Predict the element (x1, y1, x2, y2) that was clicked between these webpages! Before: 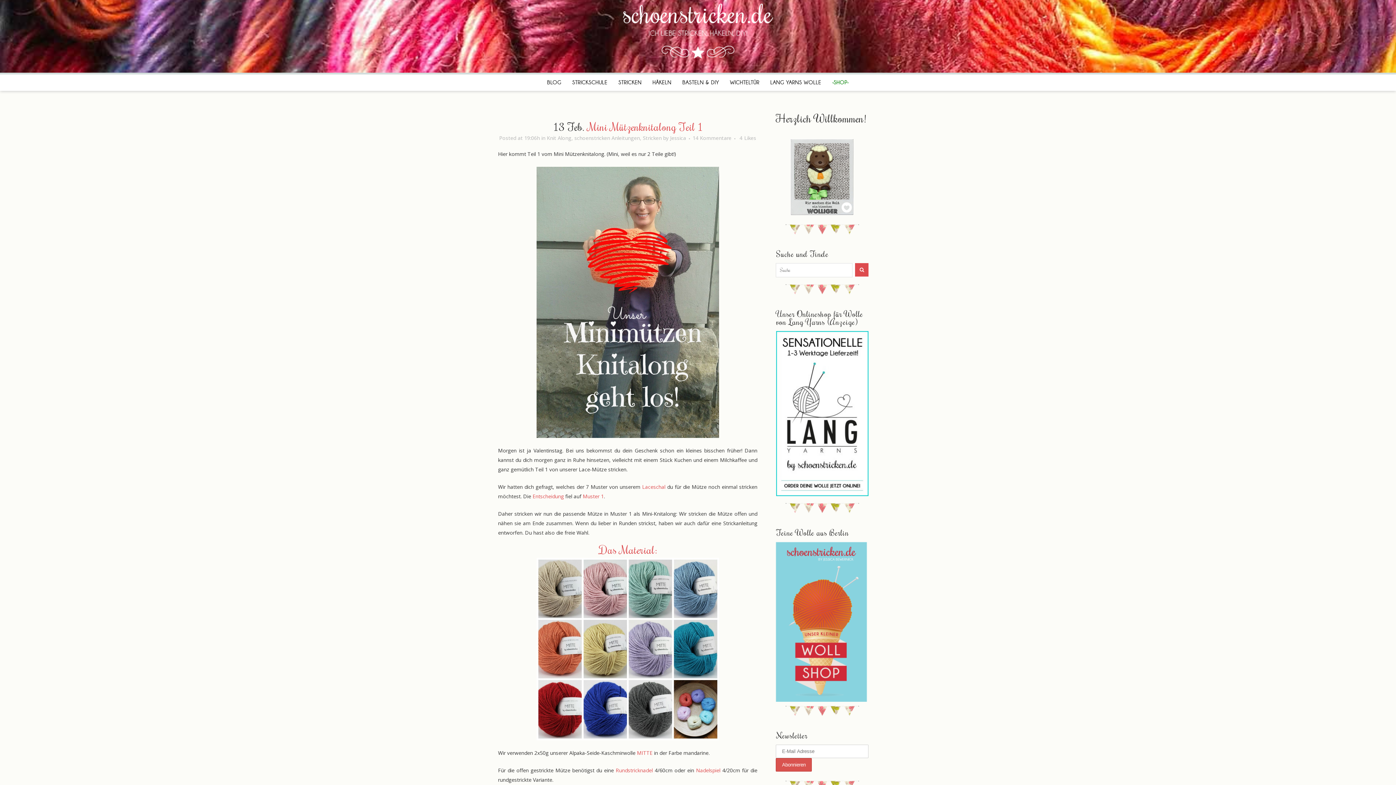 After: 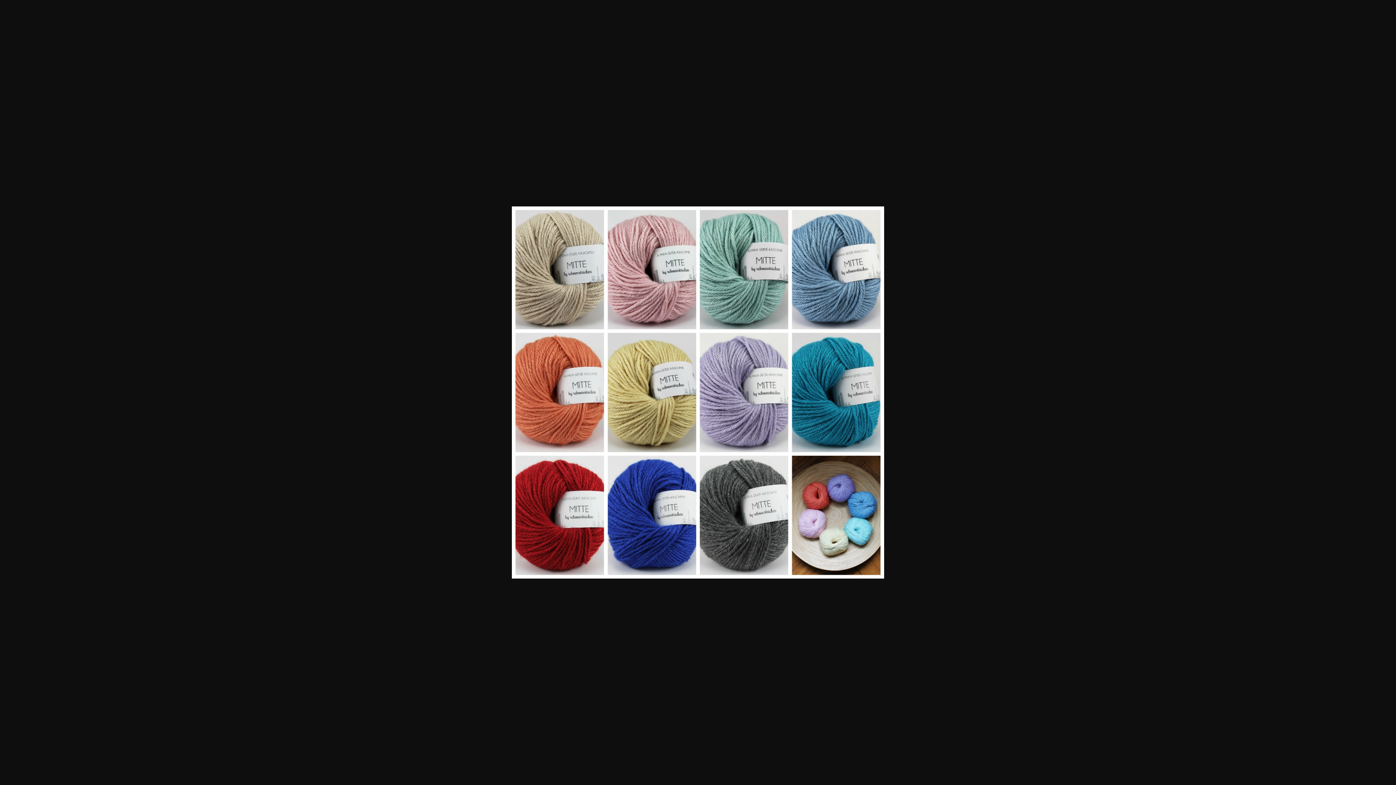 Action: bbox: (498, 558, 757, 740)